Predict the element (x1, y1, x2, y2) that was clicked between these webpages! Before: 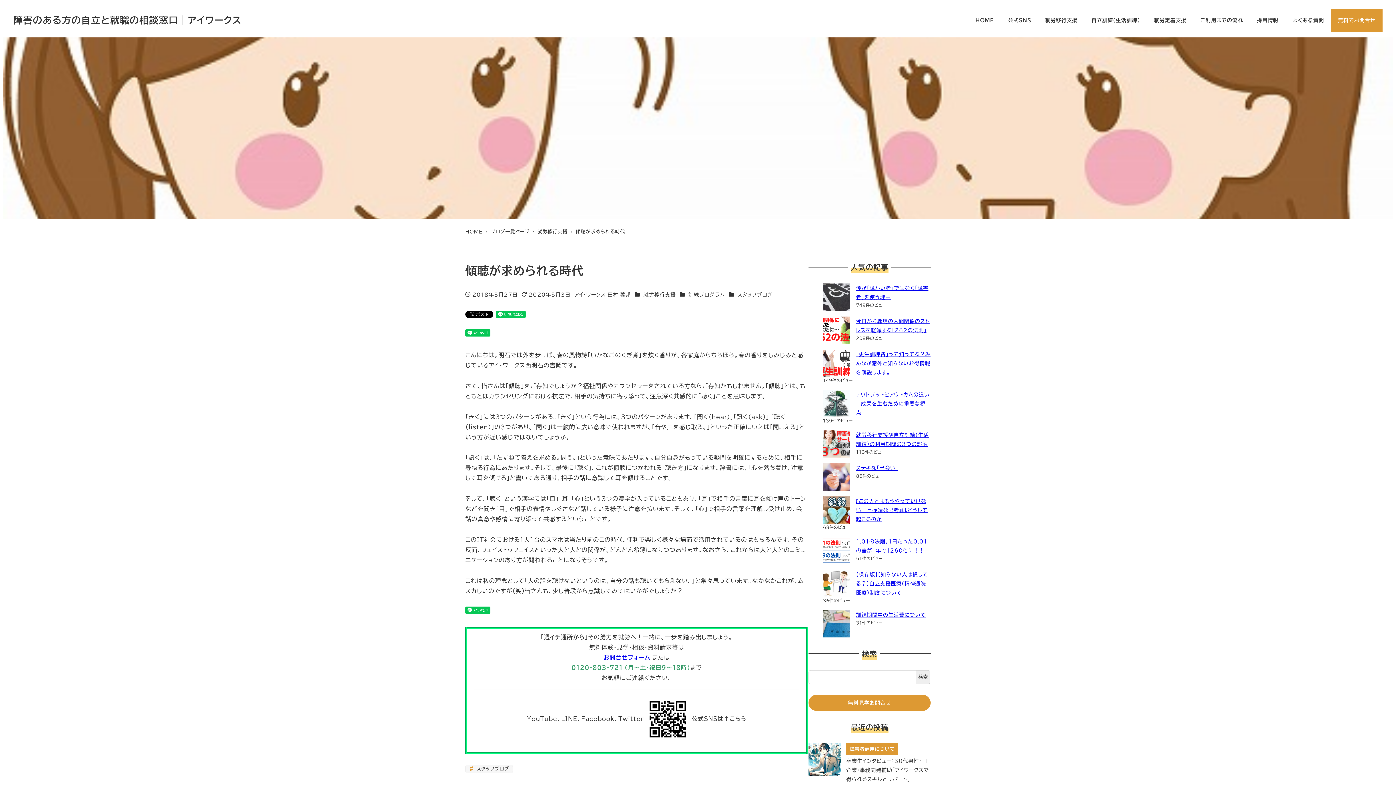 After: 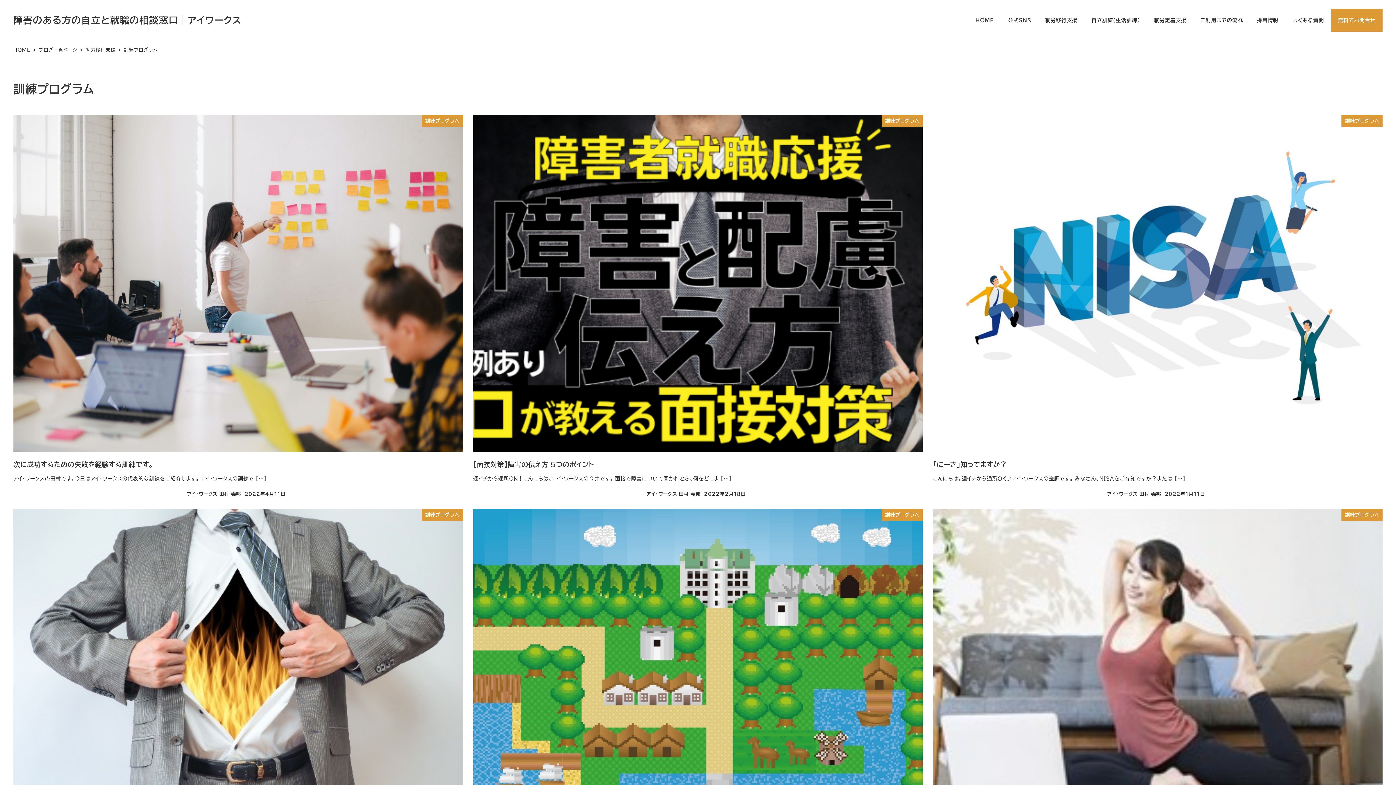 Action: label: 訓練プログラム bbox: (688, 291, 725, 297)